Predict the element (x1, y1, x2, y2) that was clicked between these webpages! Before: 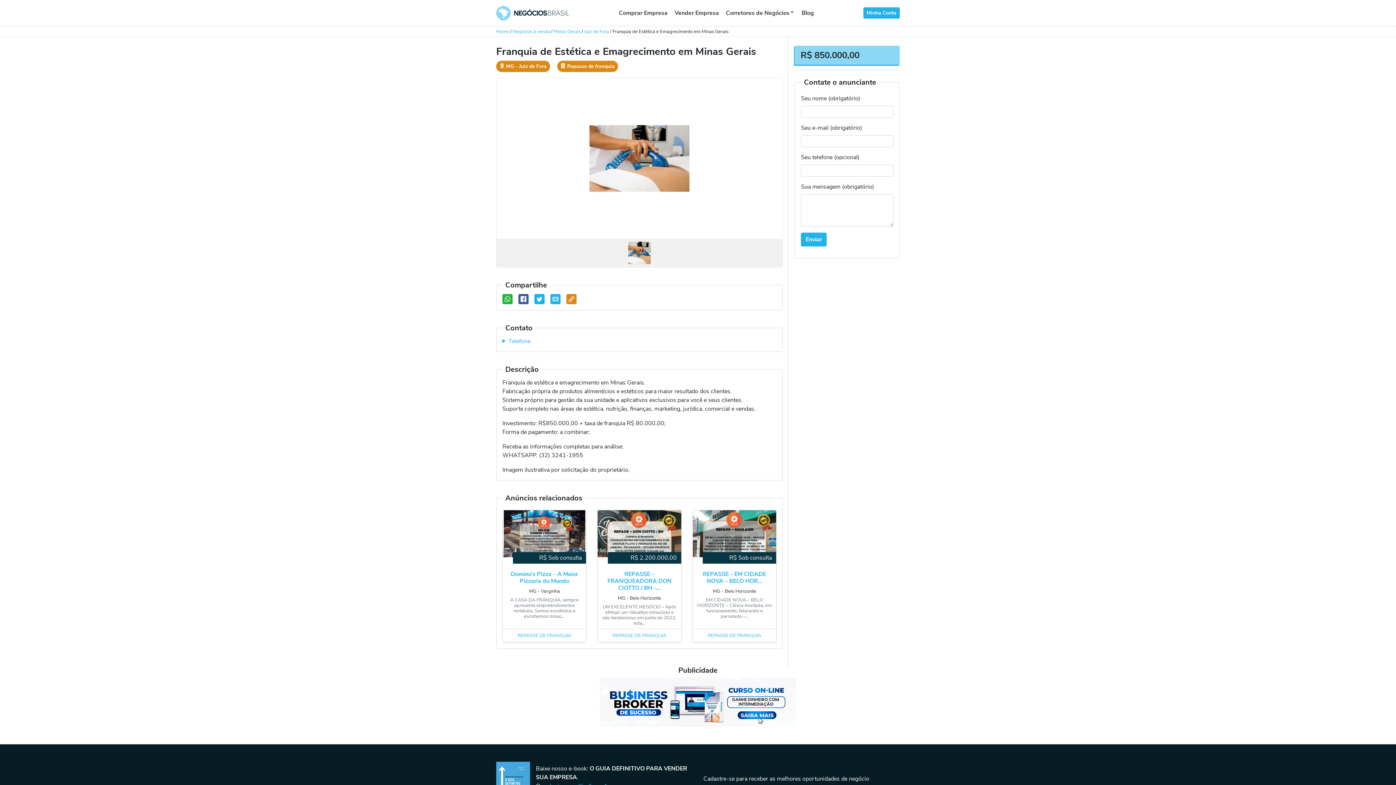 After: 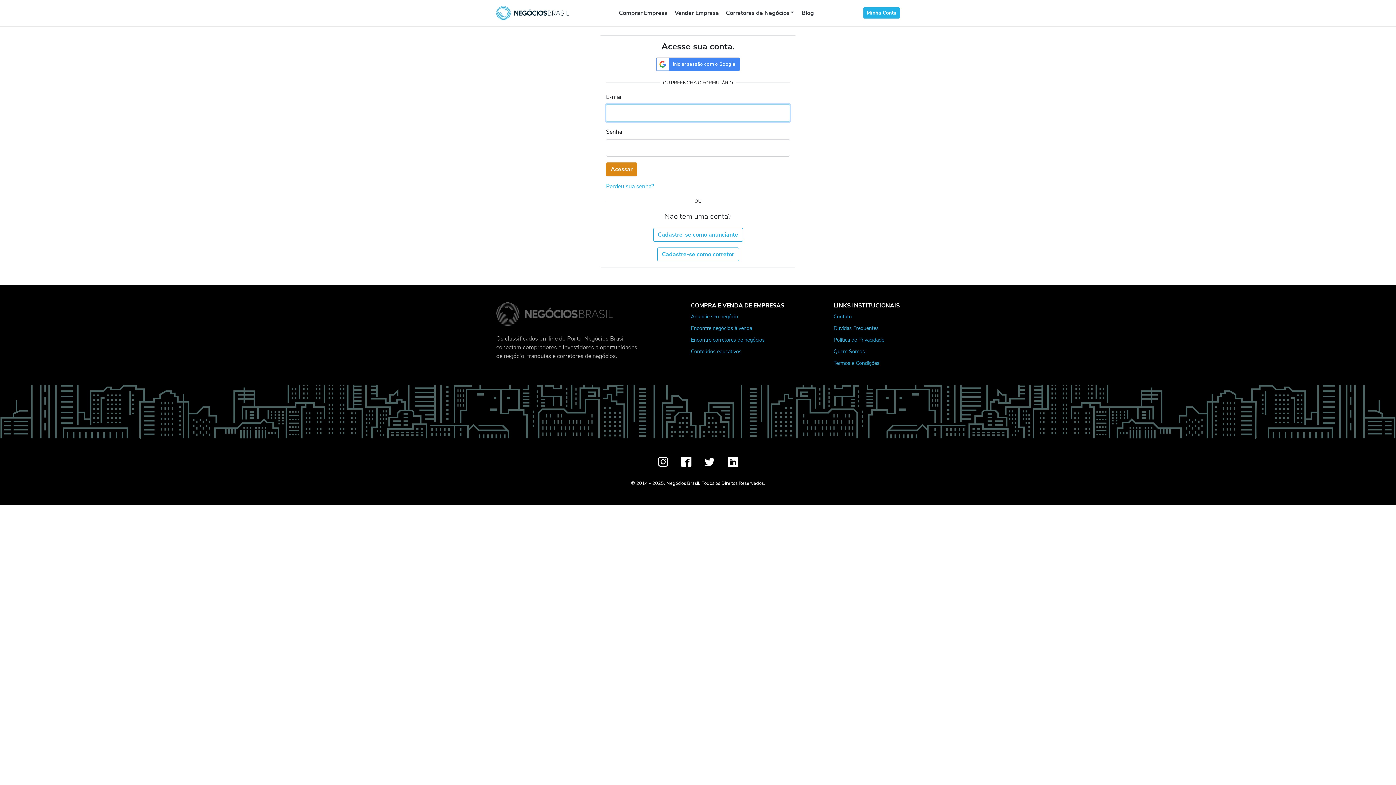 Action: bbox: (863, 7, 899, 18) label: Minha Conta